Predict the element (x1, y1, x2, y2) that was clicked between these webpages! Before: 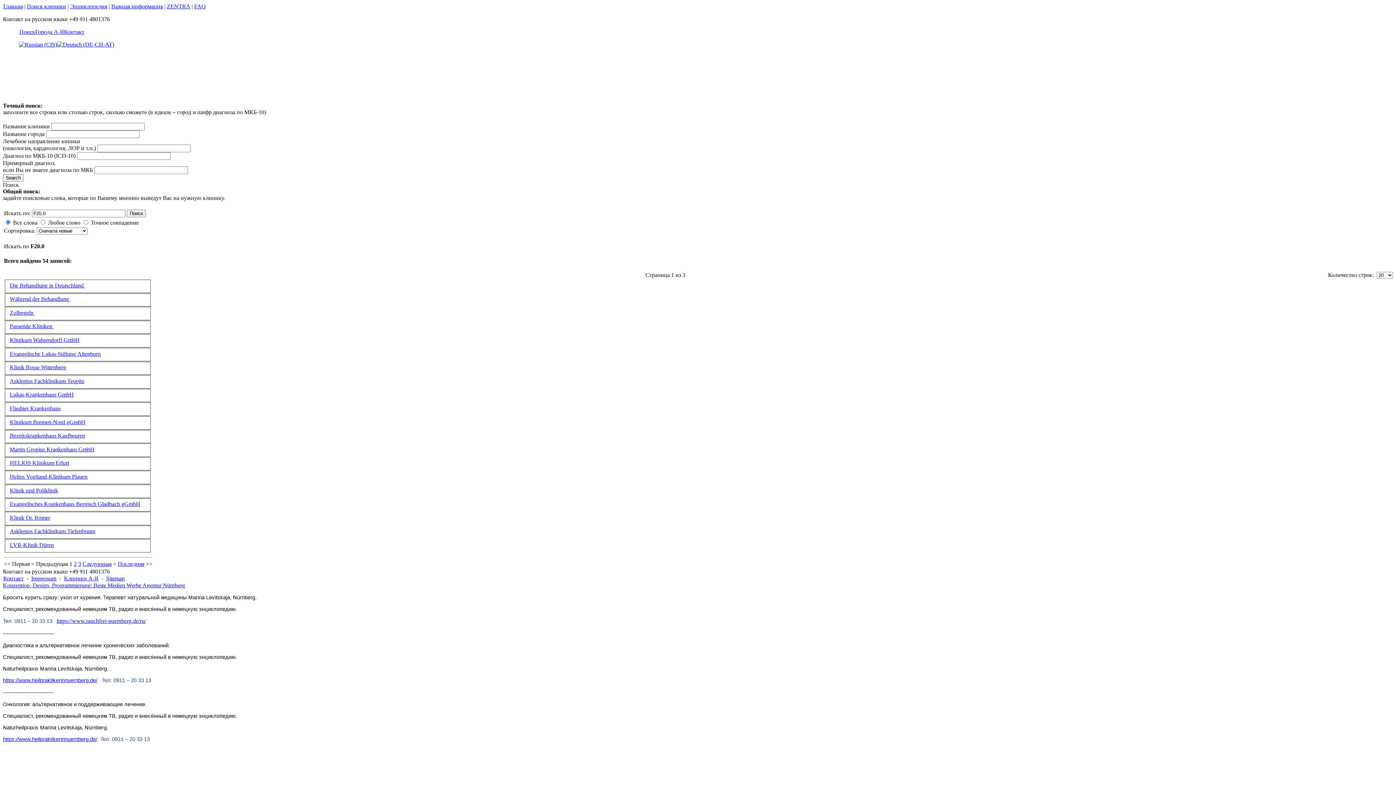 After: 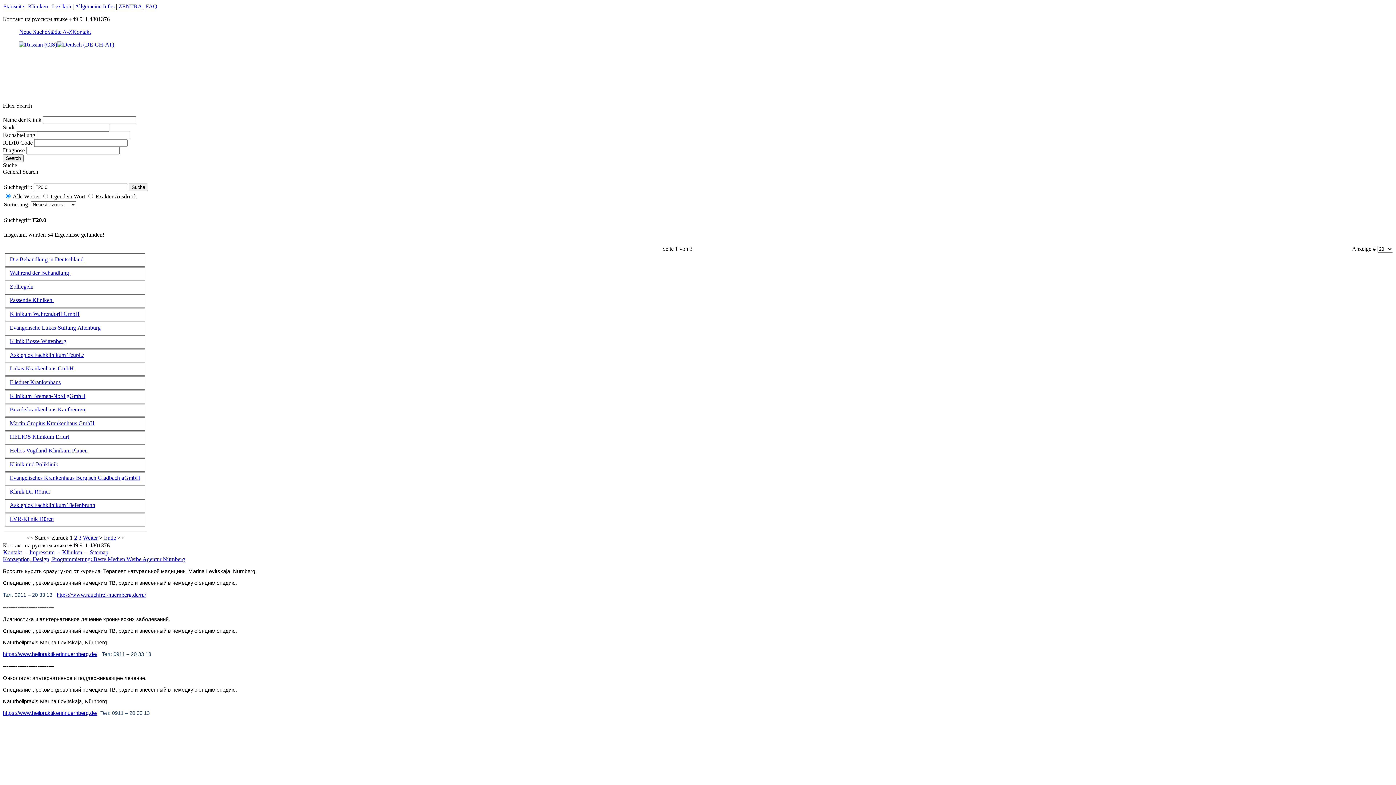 Action: bbox: (57, 41, 114, 47)